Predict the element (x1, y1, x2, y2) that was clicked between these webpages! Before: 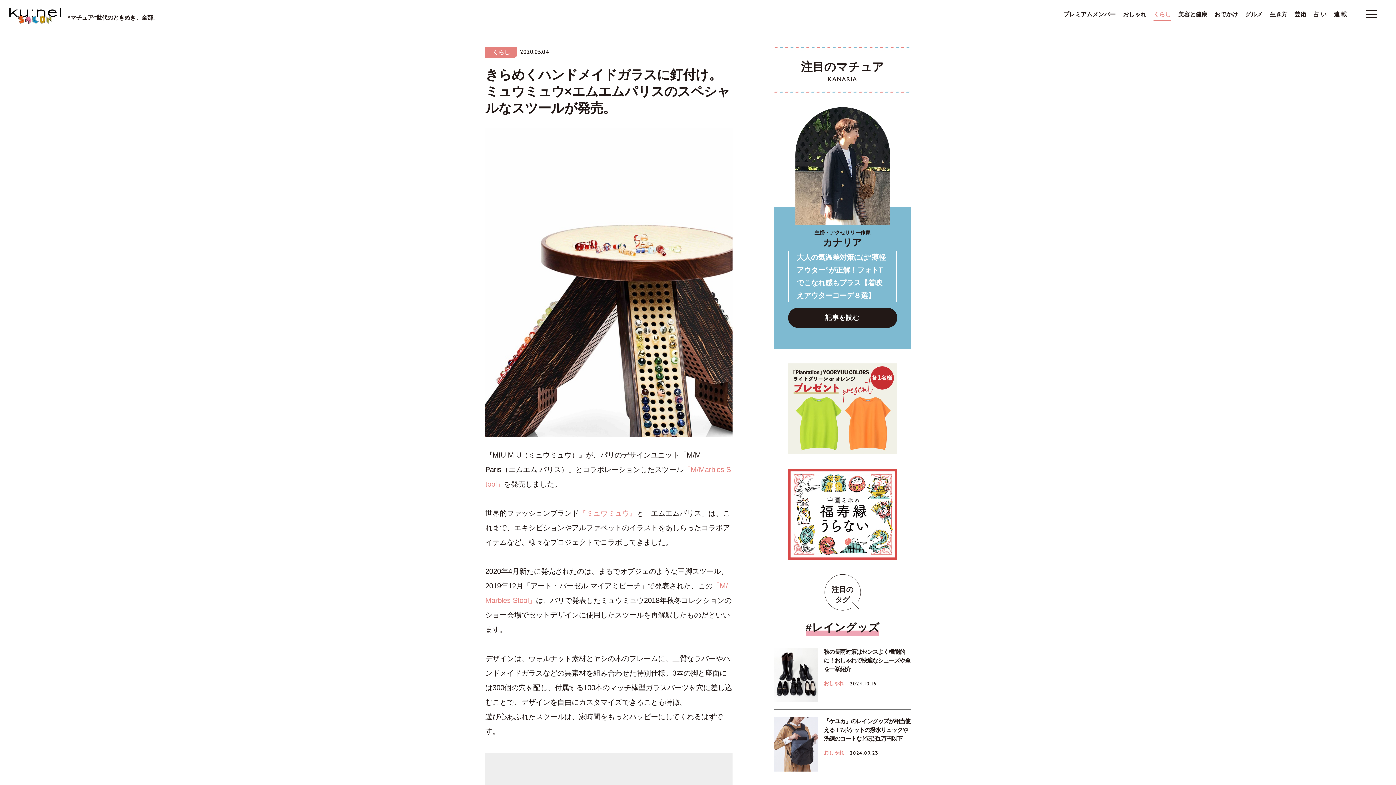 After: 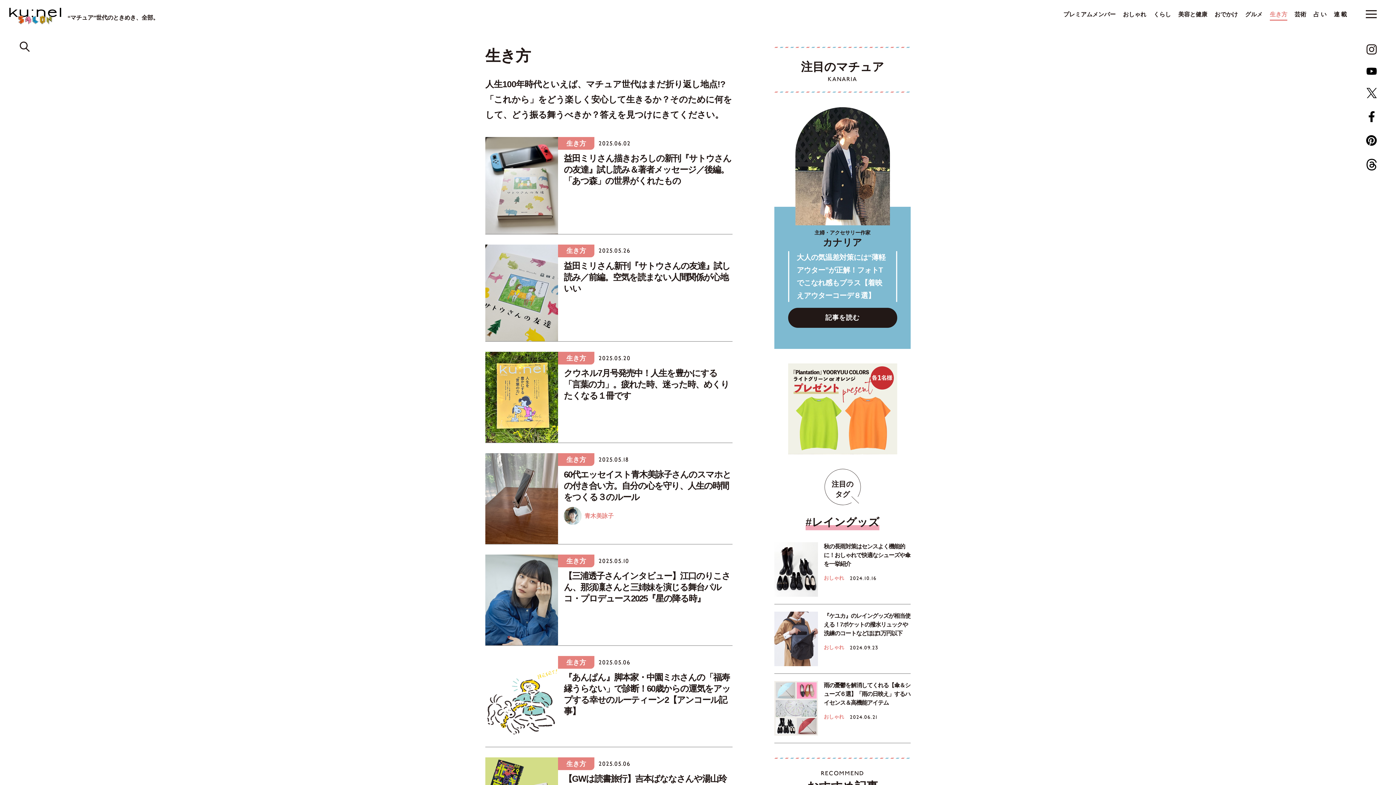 Action: label: 生き方 bbox: (1270, 11, 1287, 20)